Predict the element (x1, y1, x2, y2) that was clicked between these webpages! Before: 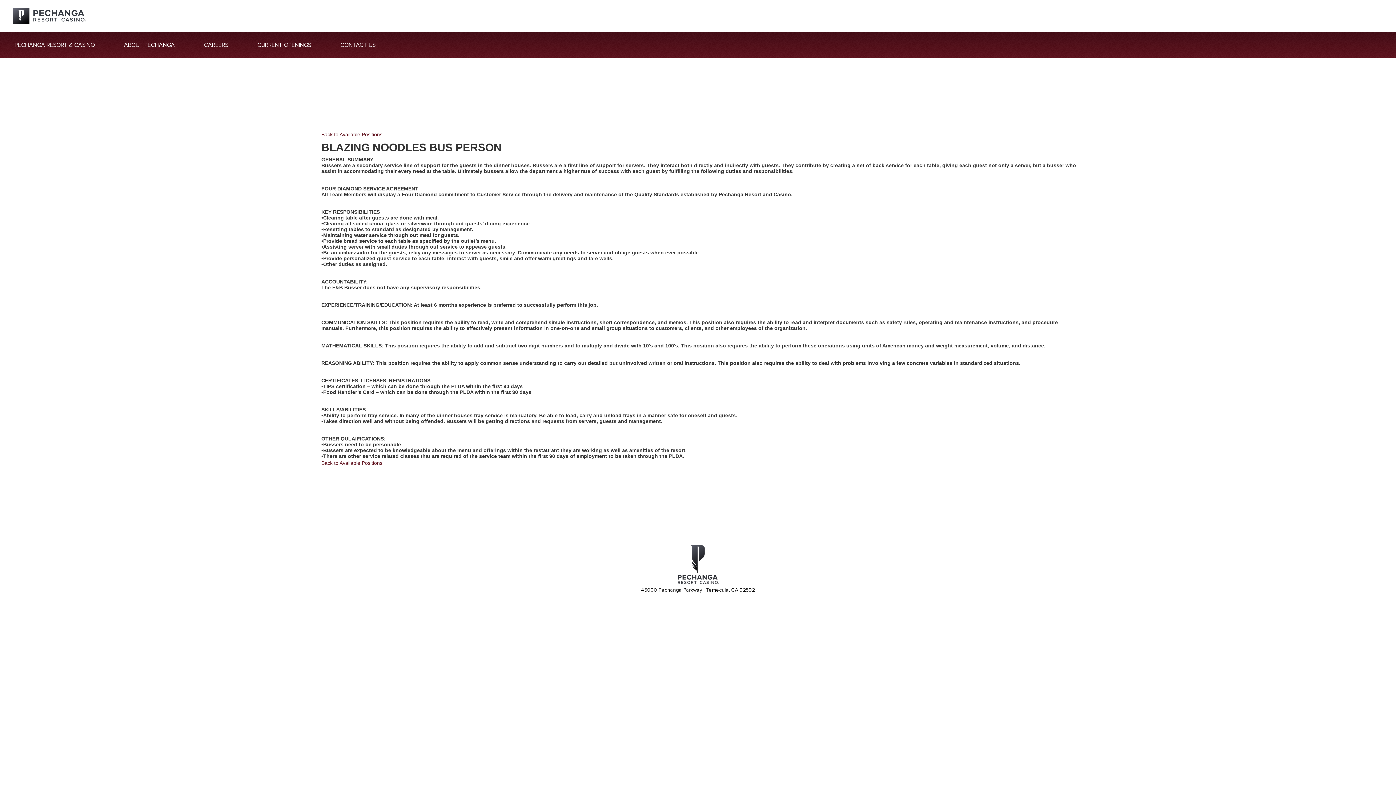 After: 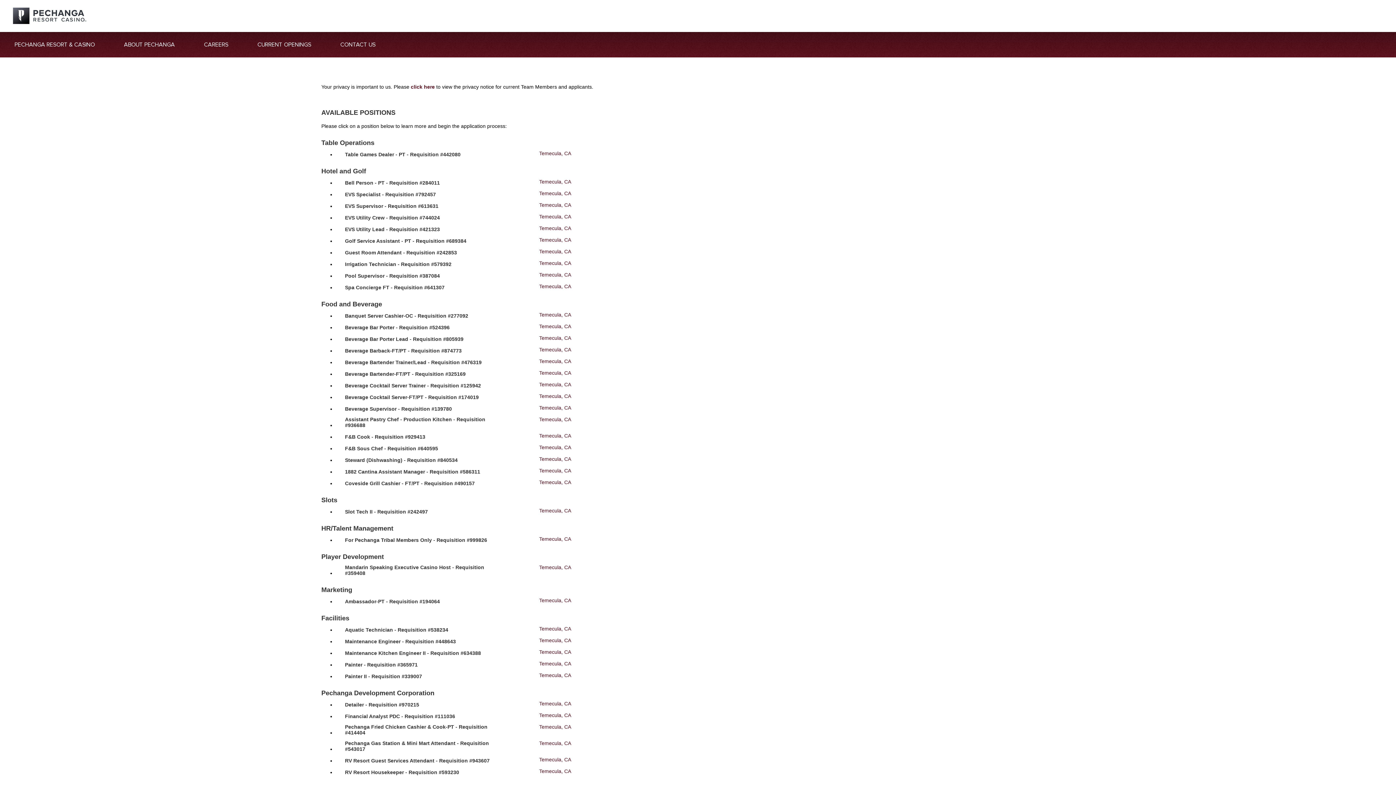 Action: bbox: (321, 460, 382, 466) label: Back to Available Positions